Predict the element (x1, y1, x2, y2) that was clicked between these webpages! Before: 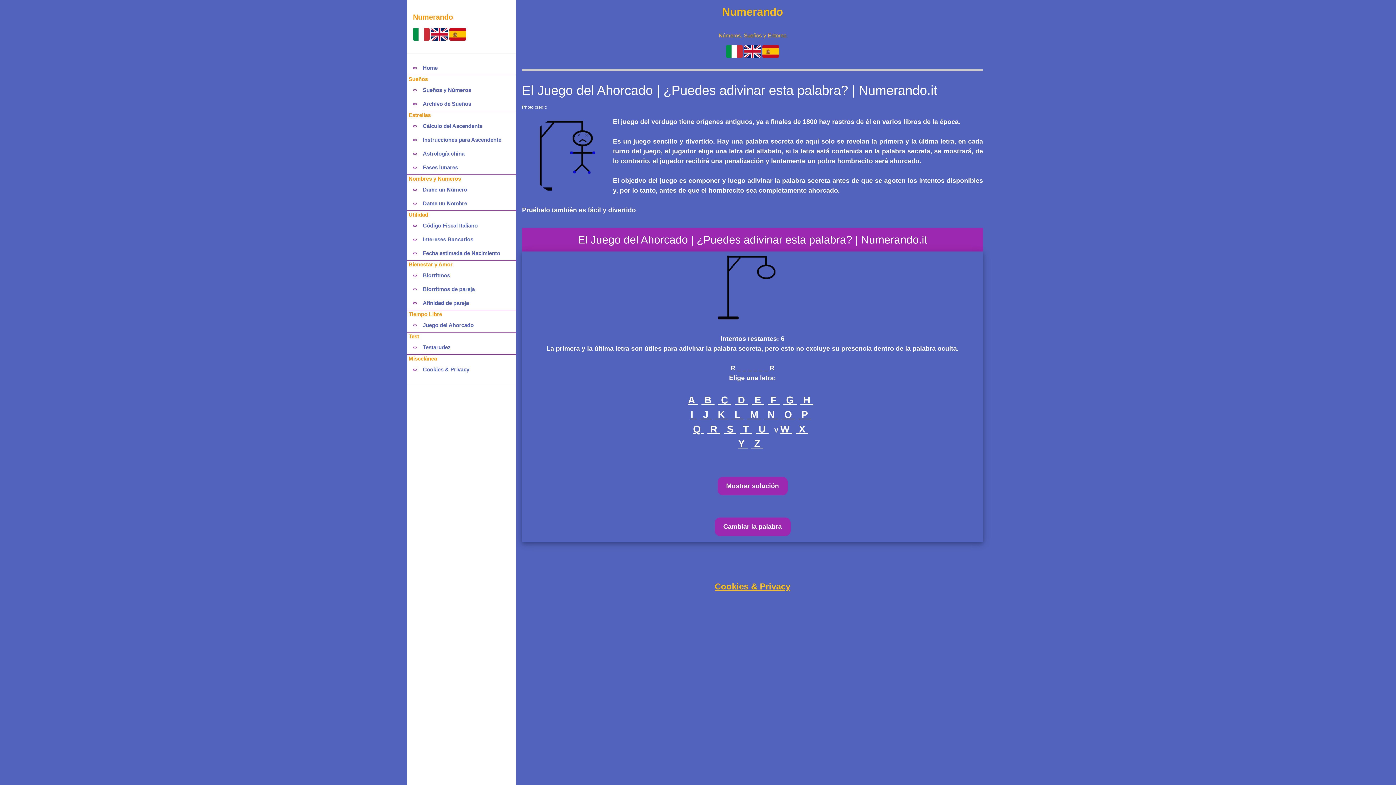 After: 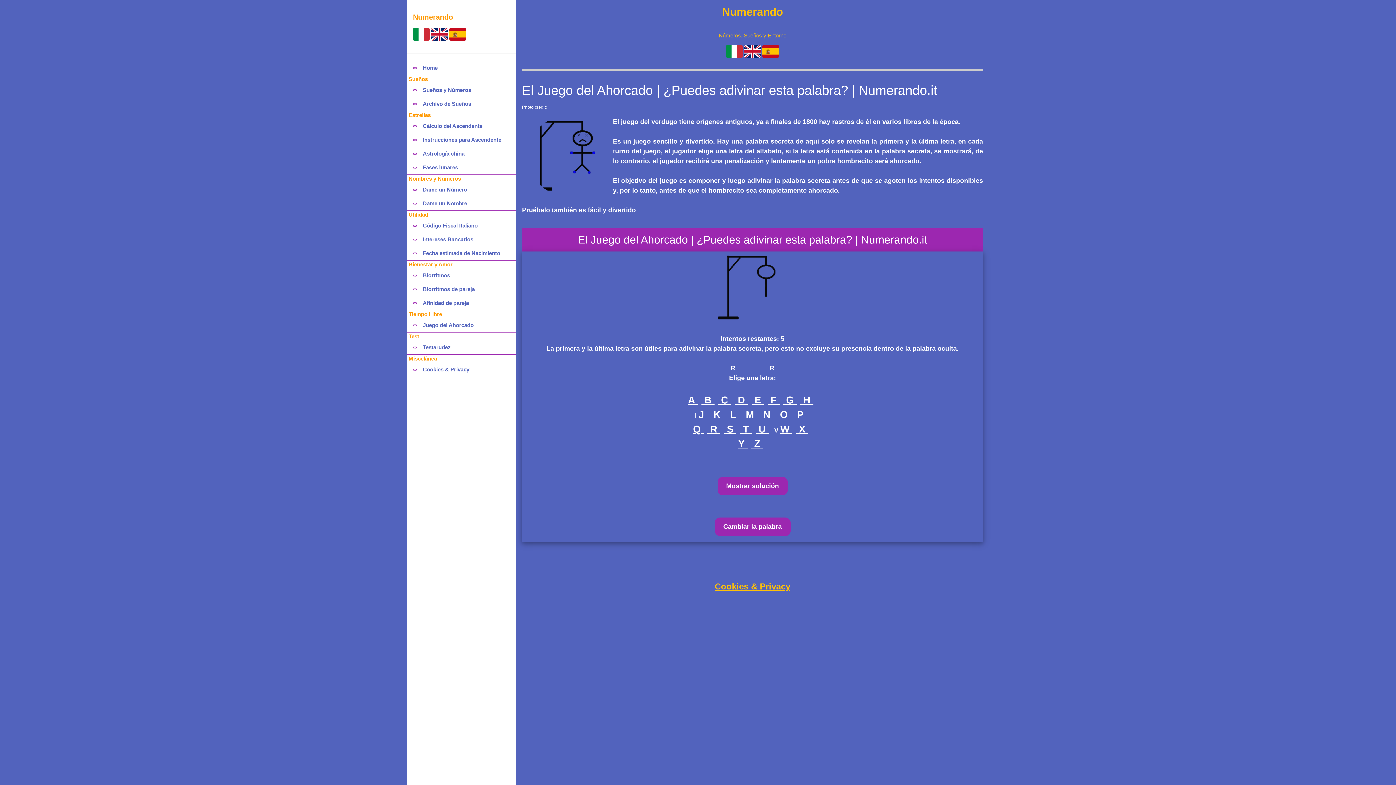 Action: bbox: (690, 409, 696, 420) label: I 